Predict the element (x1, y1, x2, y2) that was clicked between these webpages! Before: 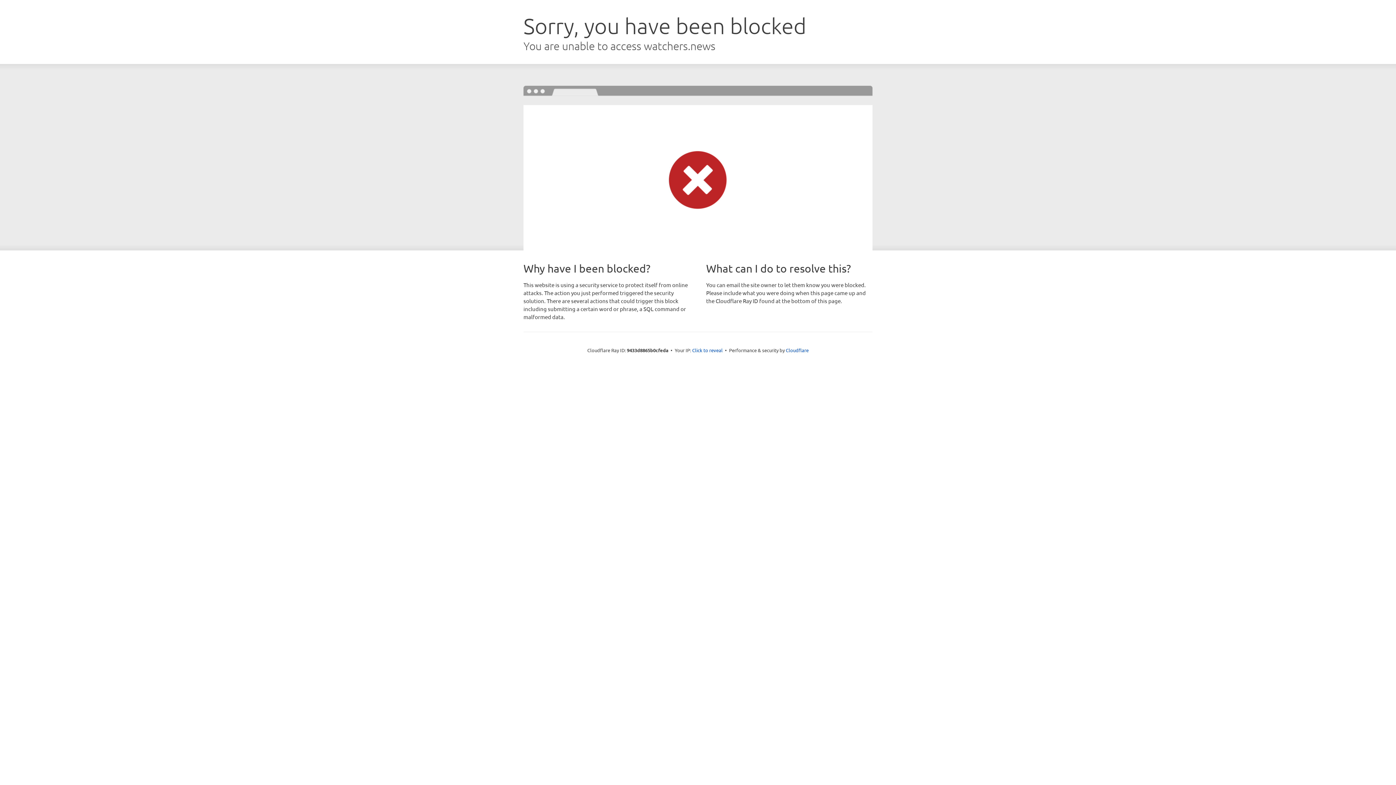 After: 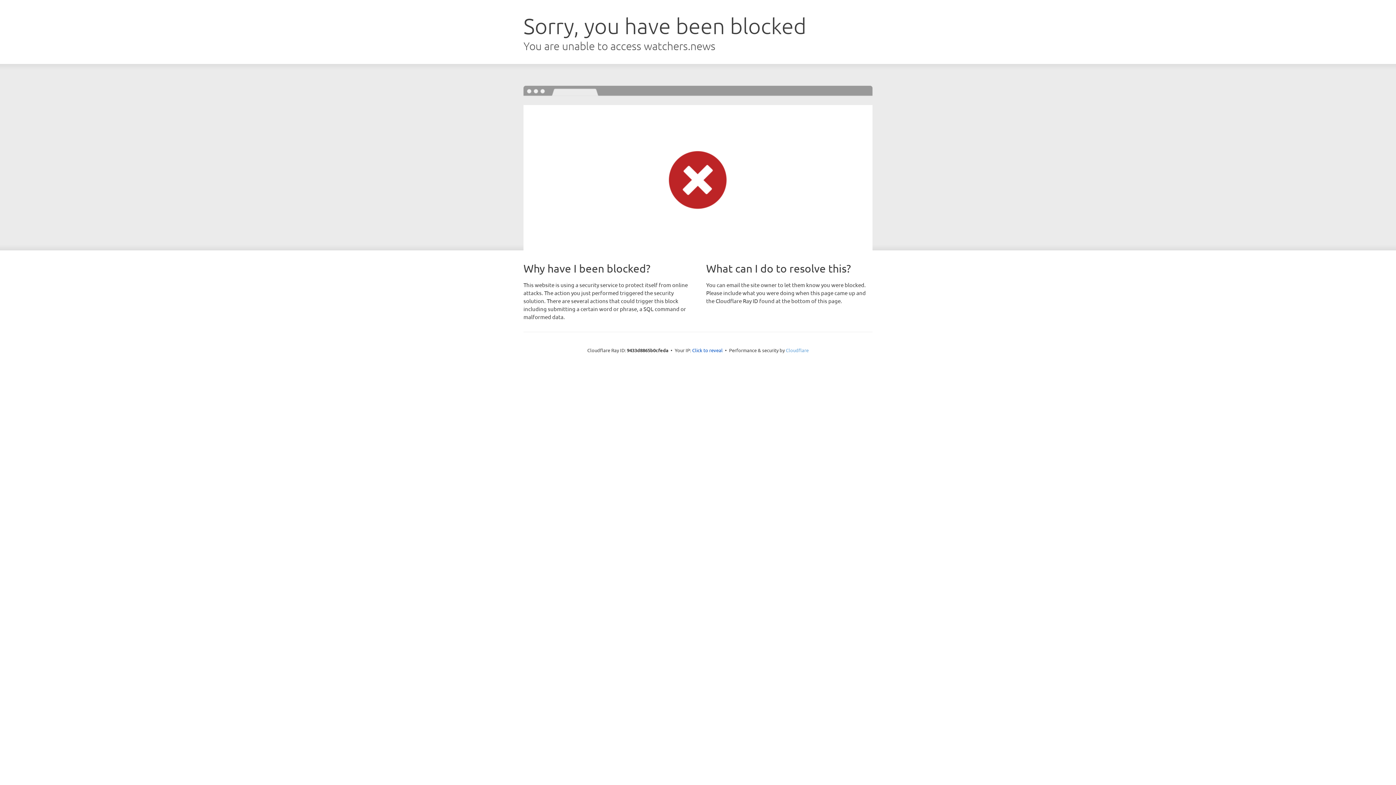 Action: label: Cloudflare bbox: (786, 347, 808, 353)